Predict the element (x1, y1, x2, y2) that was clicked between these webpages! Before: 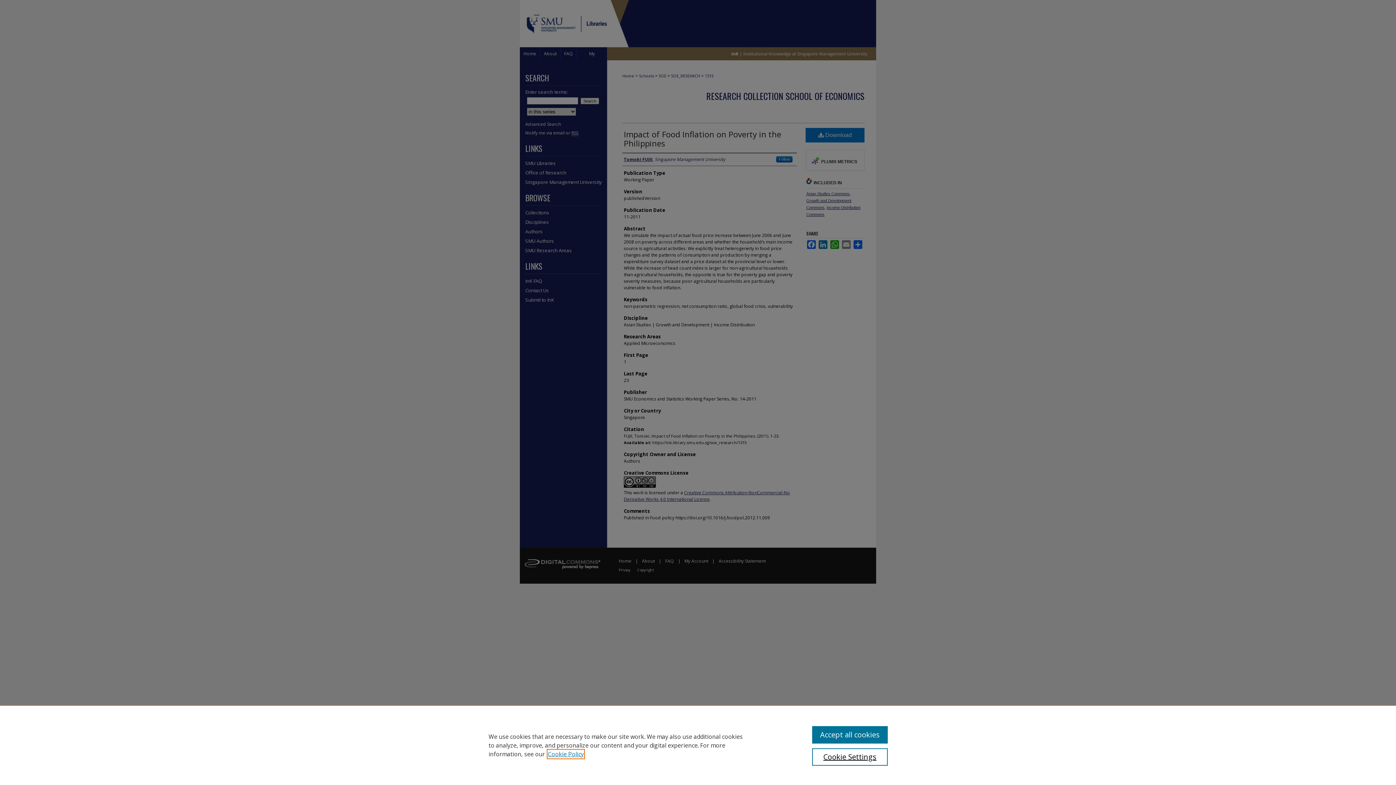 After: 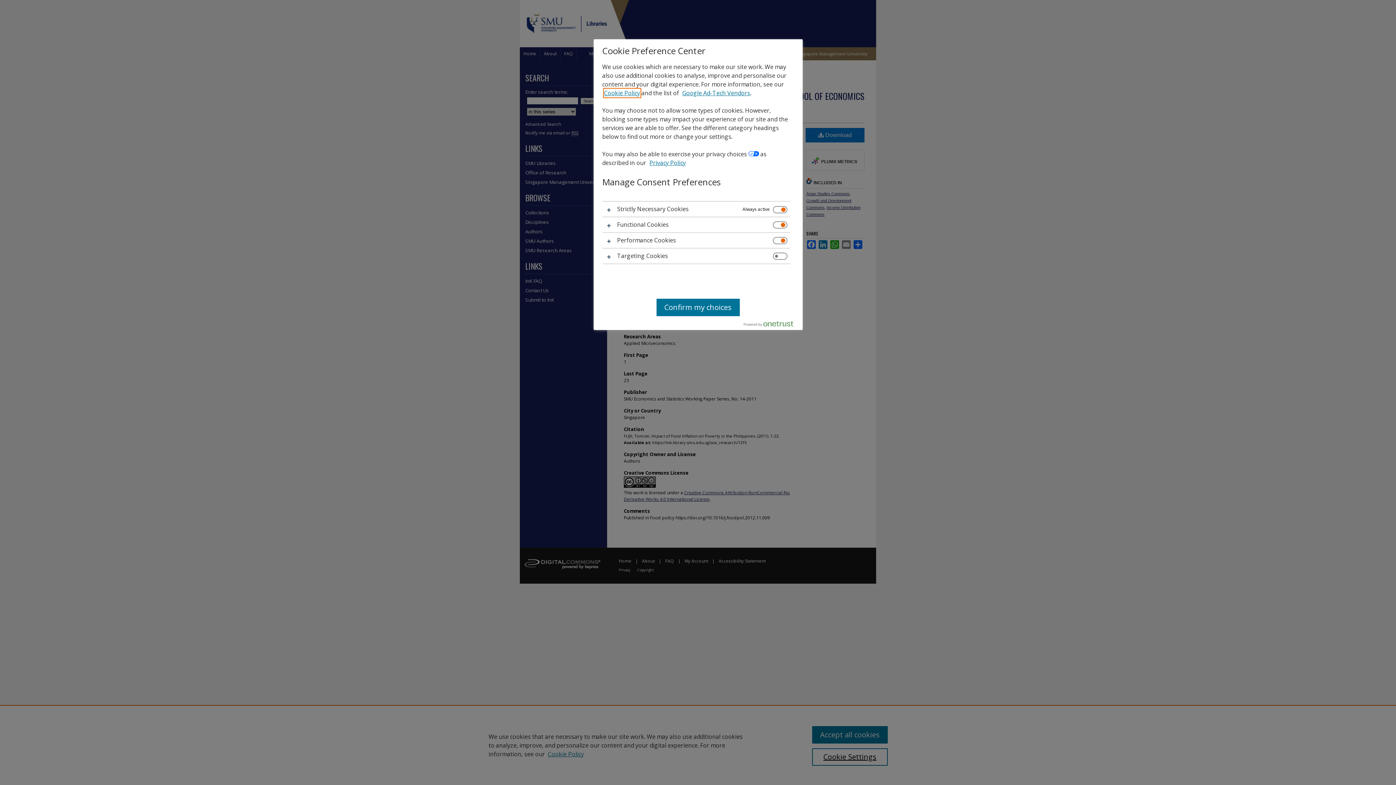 Action: label: Cookie Settings bbox: (812, 748, 887, 766)